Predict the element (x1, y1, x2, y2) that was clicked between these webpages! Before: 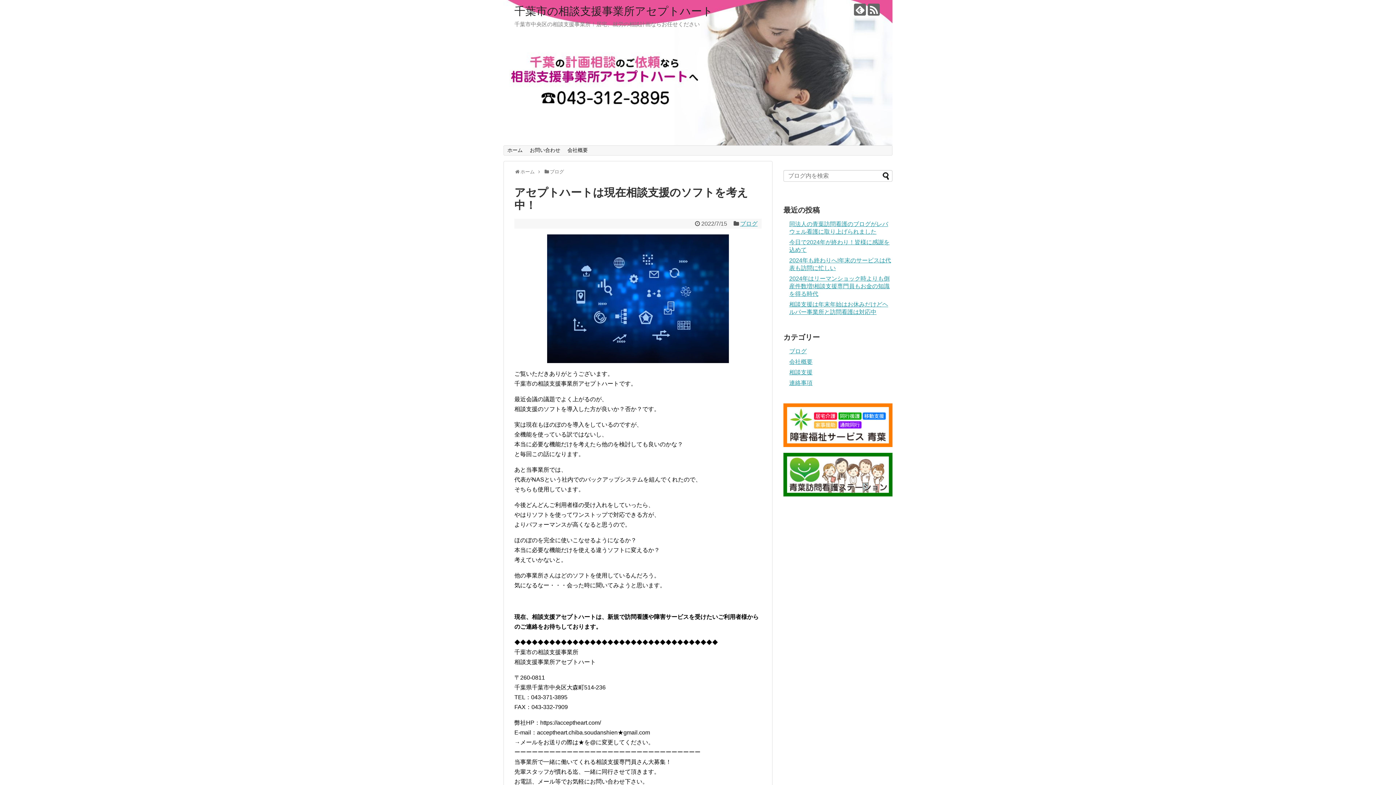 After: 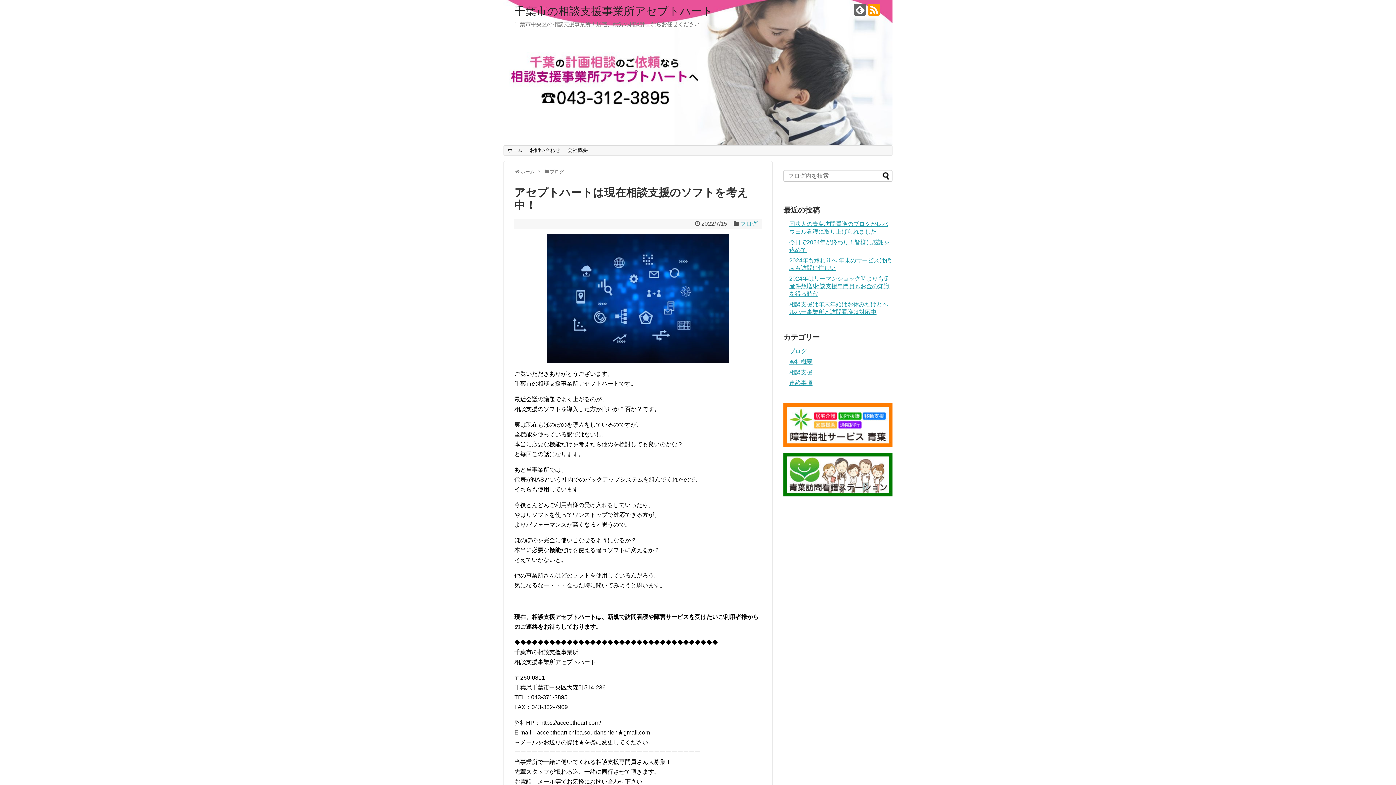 Action: bbox: (868, 3, 880, 15)